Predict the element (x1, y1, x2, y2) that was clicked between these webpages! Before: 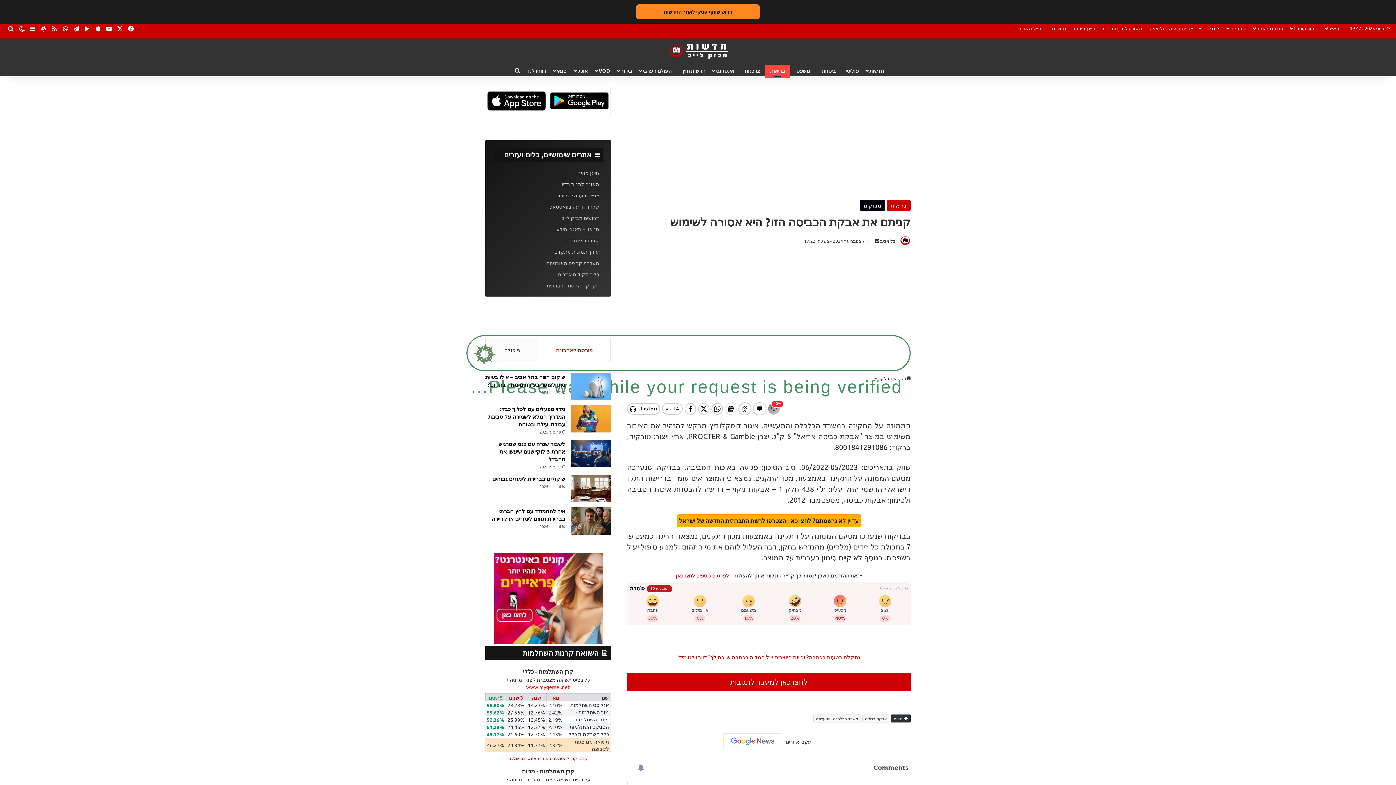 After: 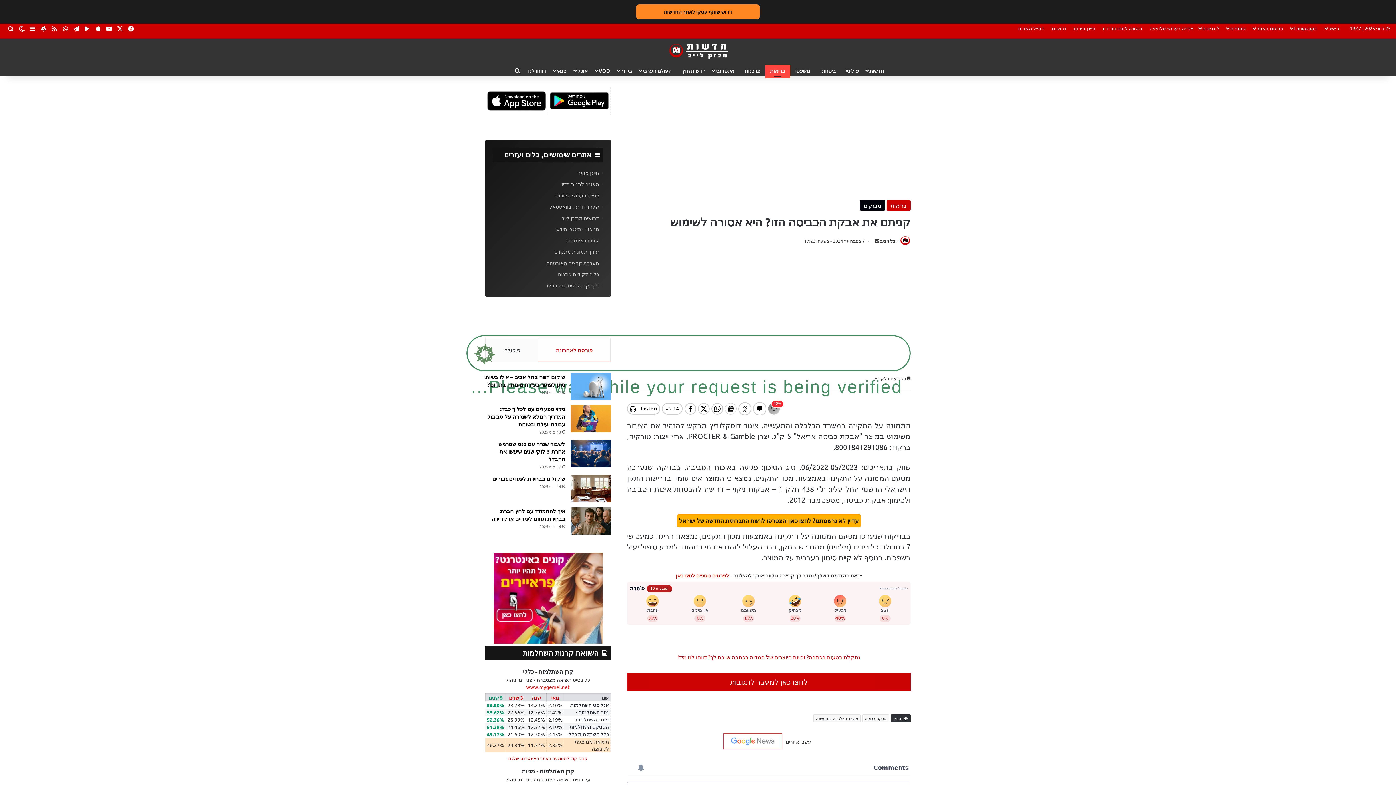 Action: bbox: (723, 733, 782, 749)